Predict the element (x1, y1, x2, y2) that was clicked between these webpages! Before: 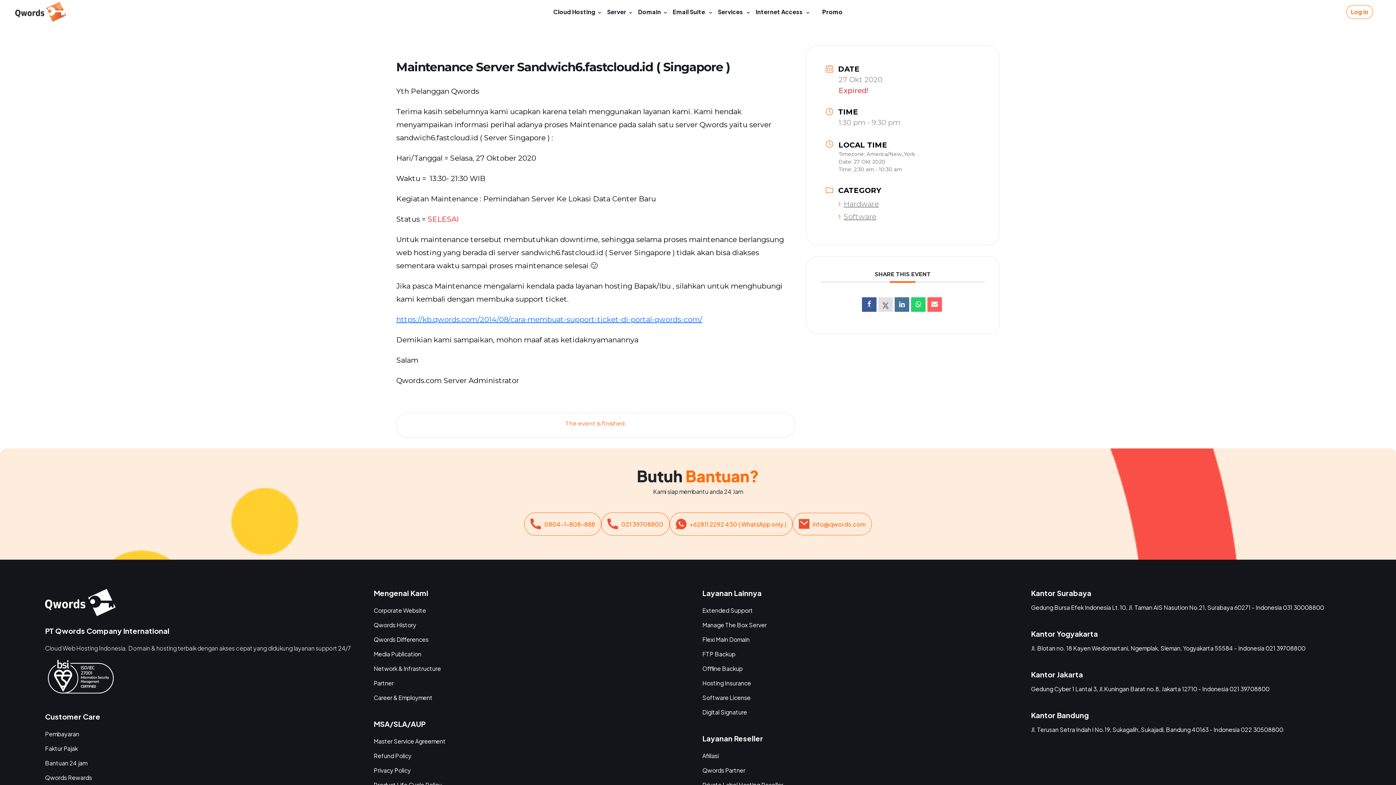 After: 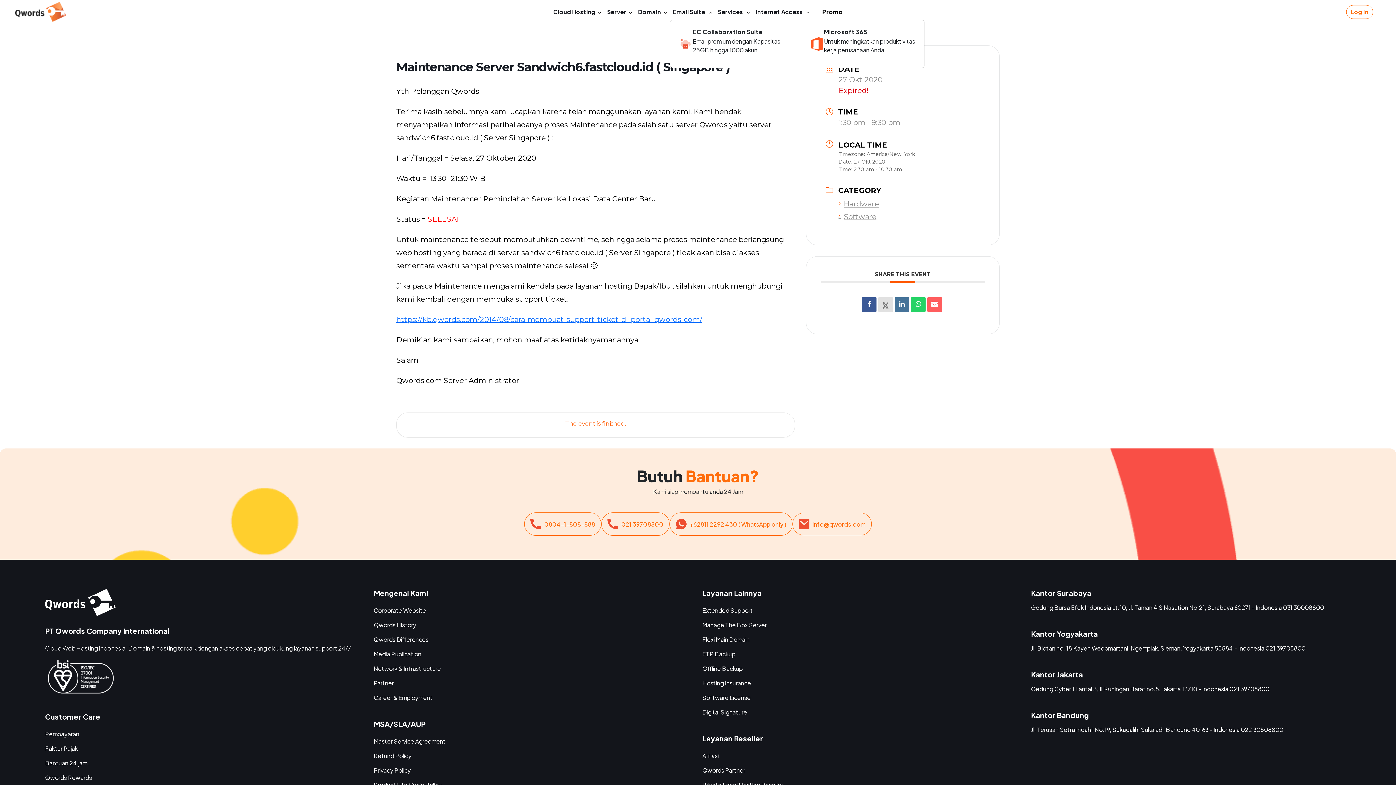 Action: bbox: (670, 4, 715, 19) label: Email Suite 